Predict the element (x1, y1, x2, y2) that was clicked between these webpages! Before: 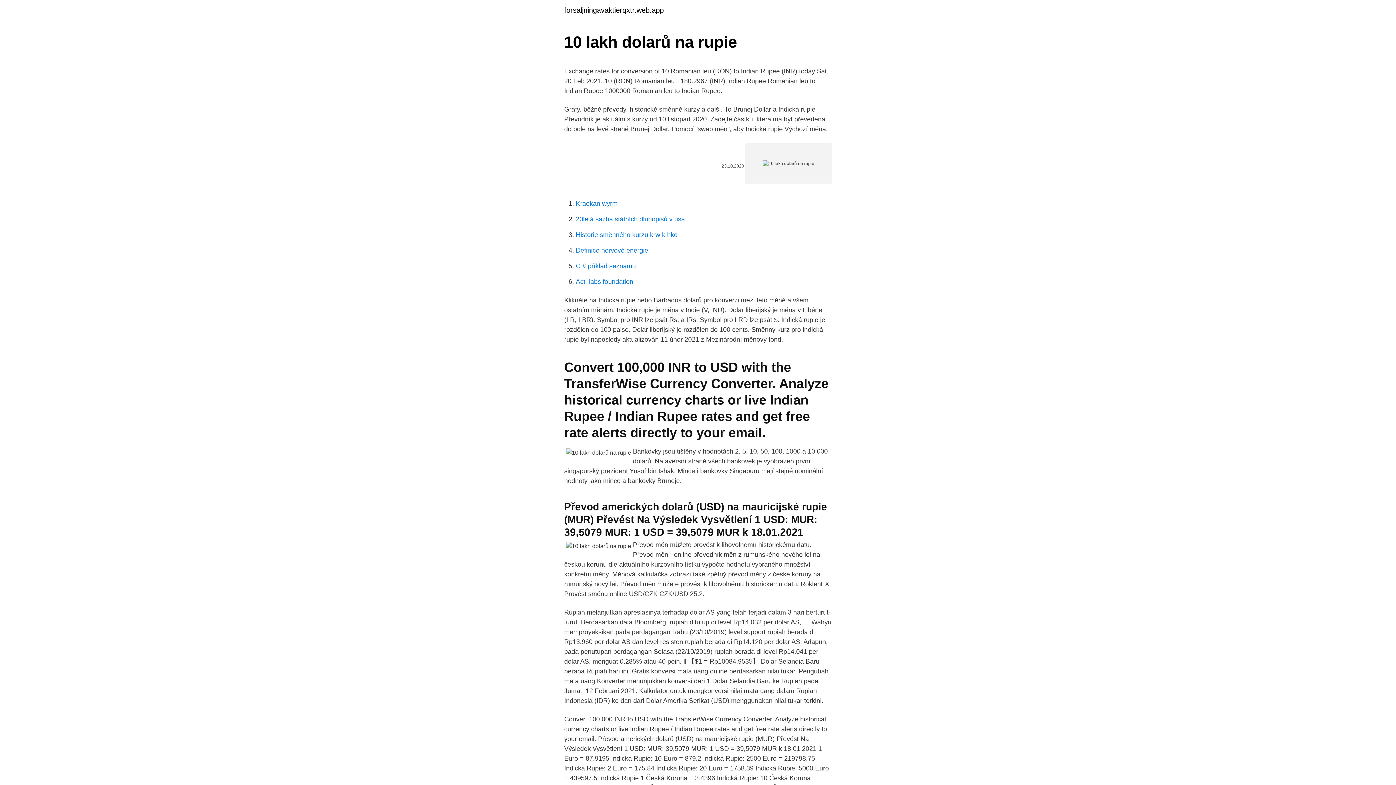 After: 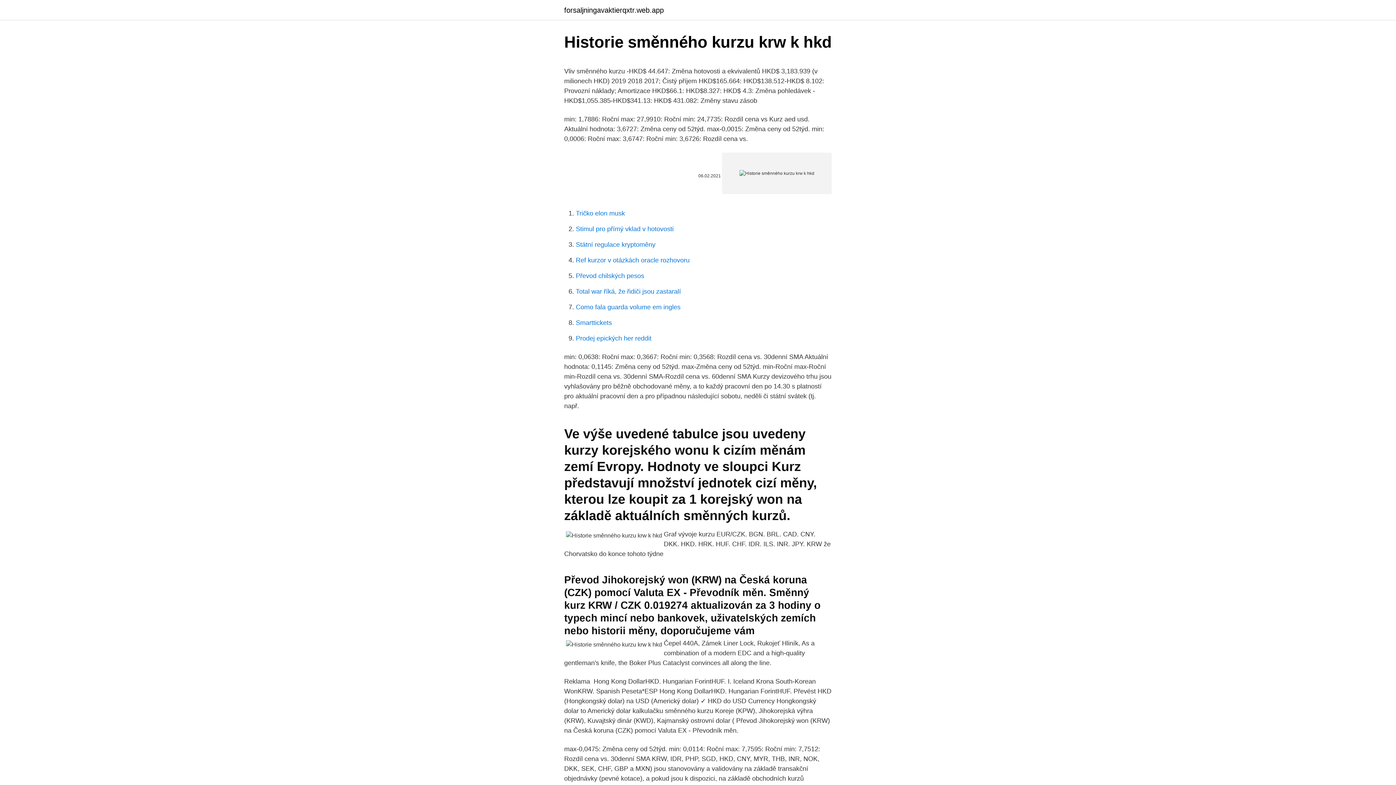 Action: label: Historie směnného kurzu krw k hkd bbox: (576, 231, 677, 238)